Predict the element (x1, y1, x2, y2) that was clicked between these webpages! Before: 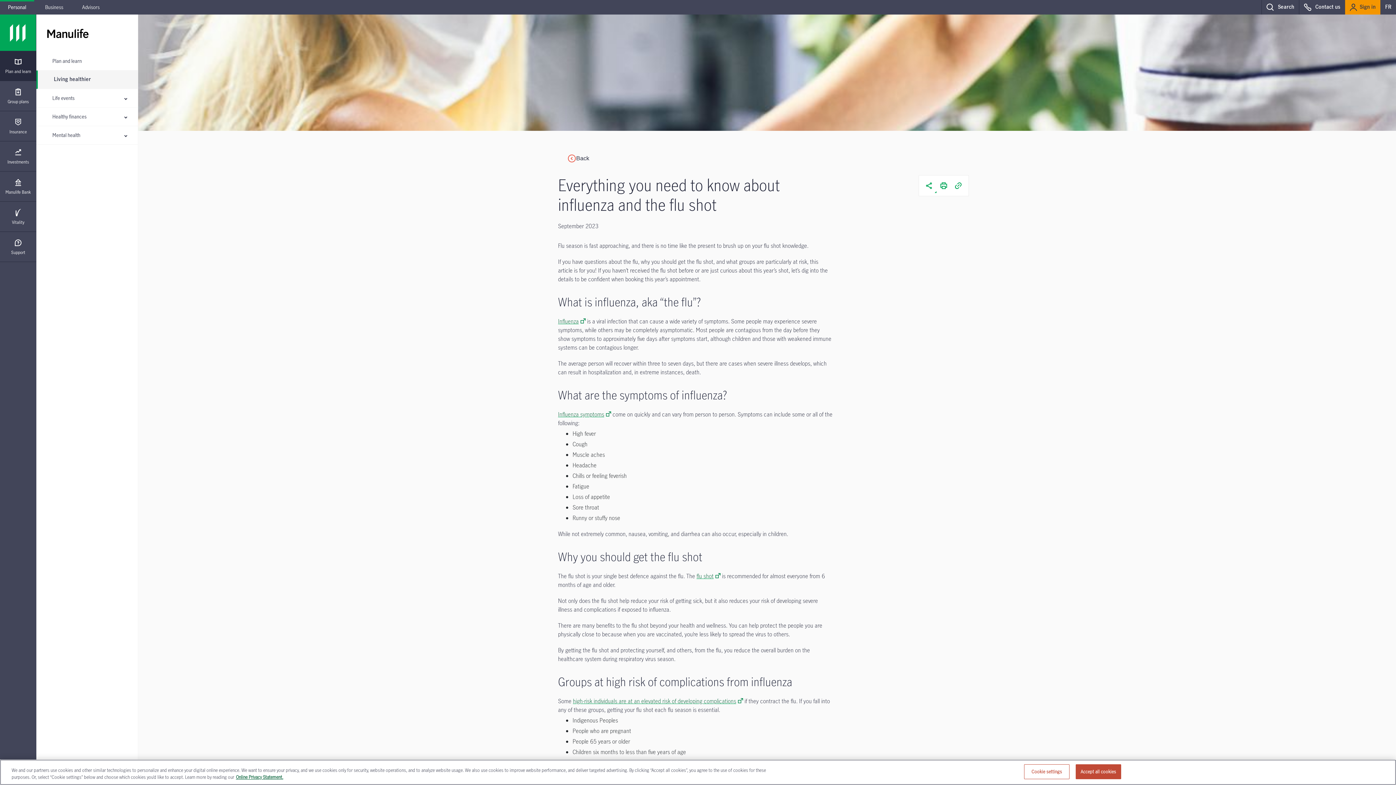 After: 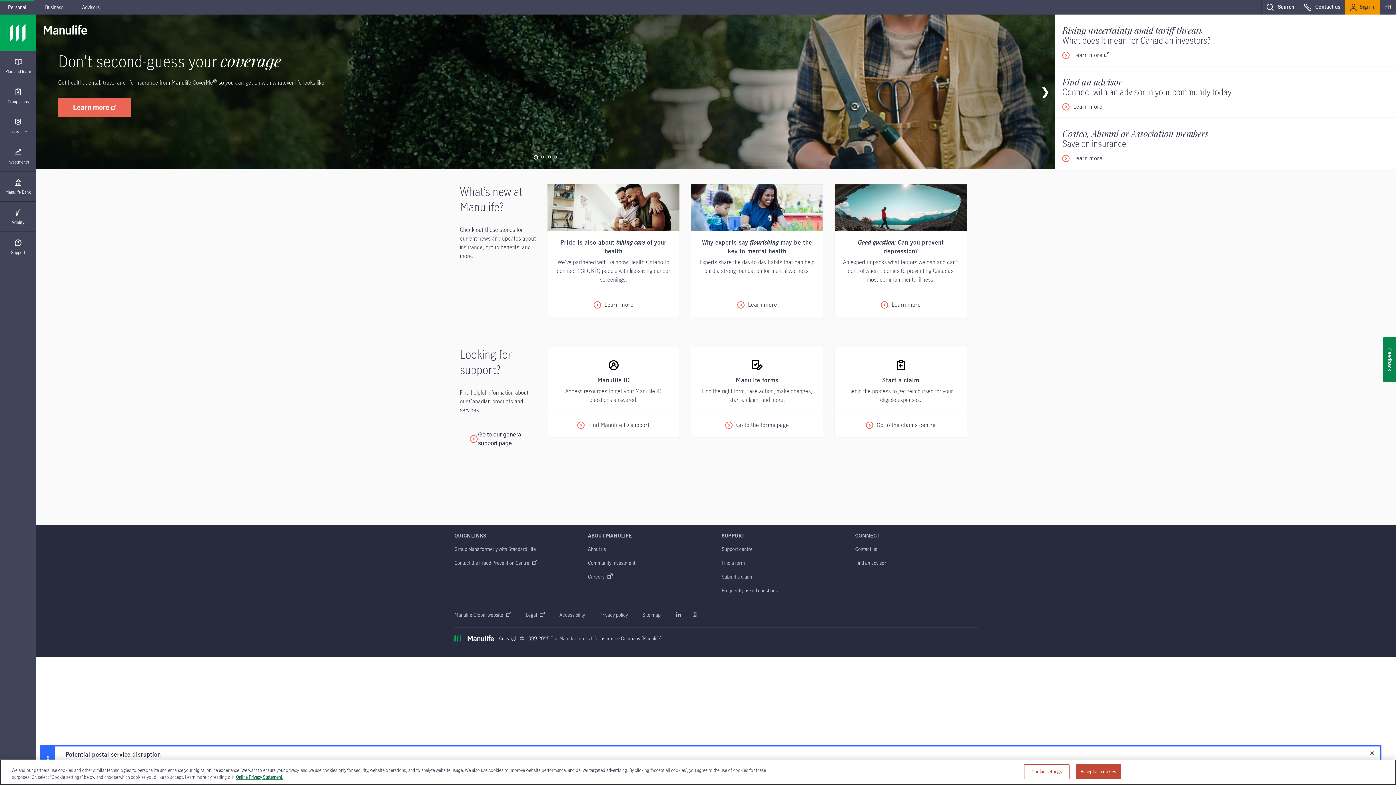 Action: bbox: (0, 14, 36, 50)